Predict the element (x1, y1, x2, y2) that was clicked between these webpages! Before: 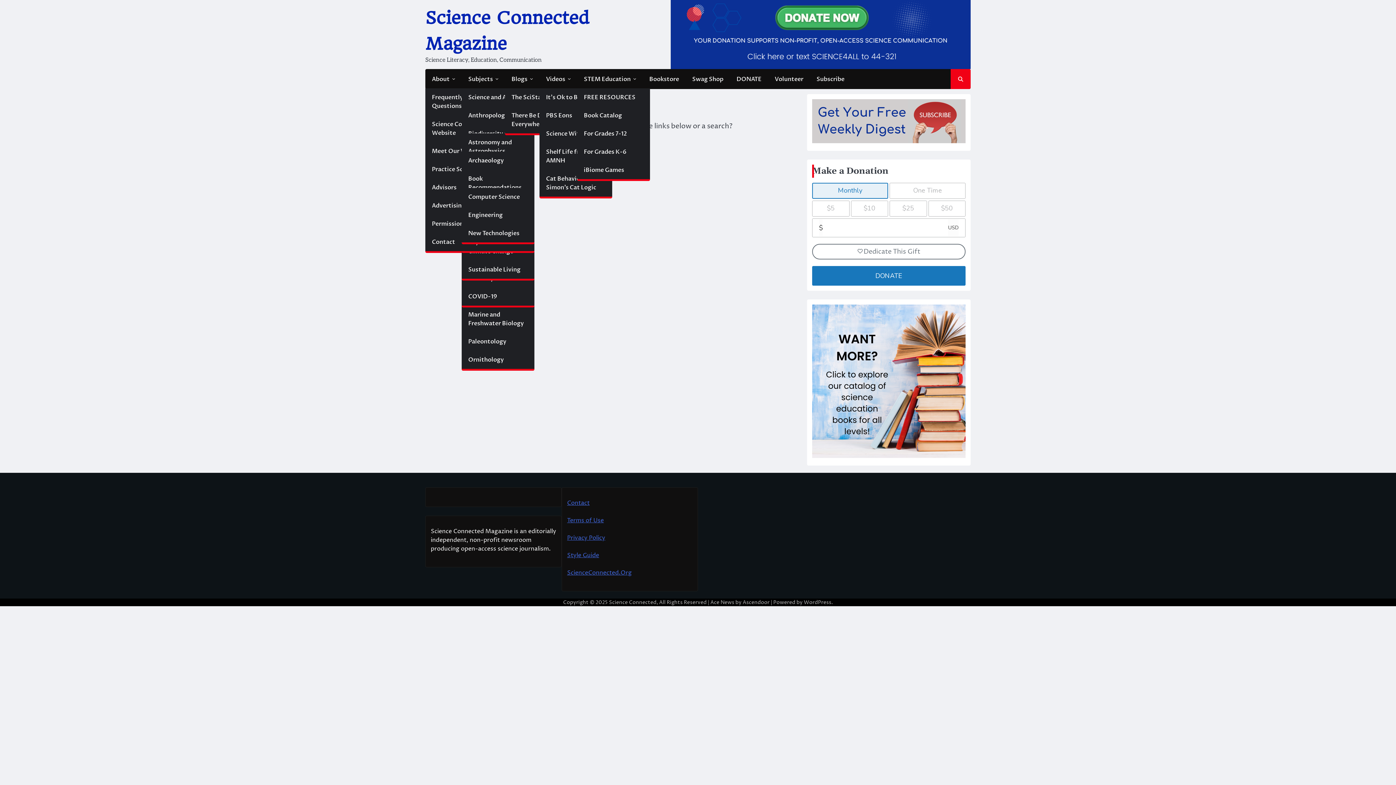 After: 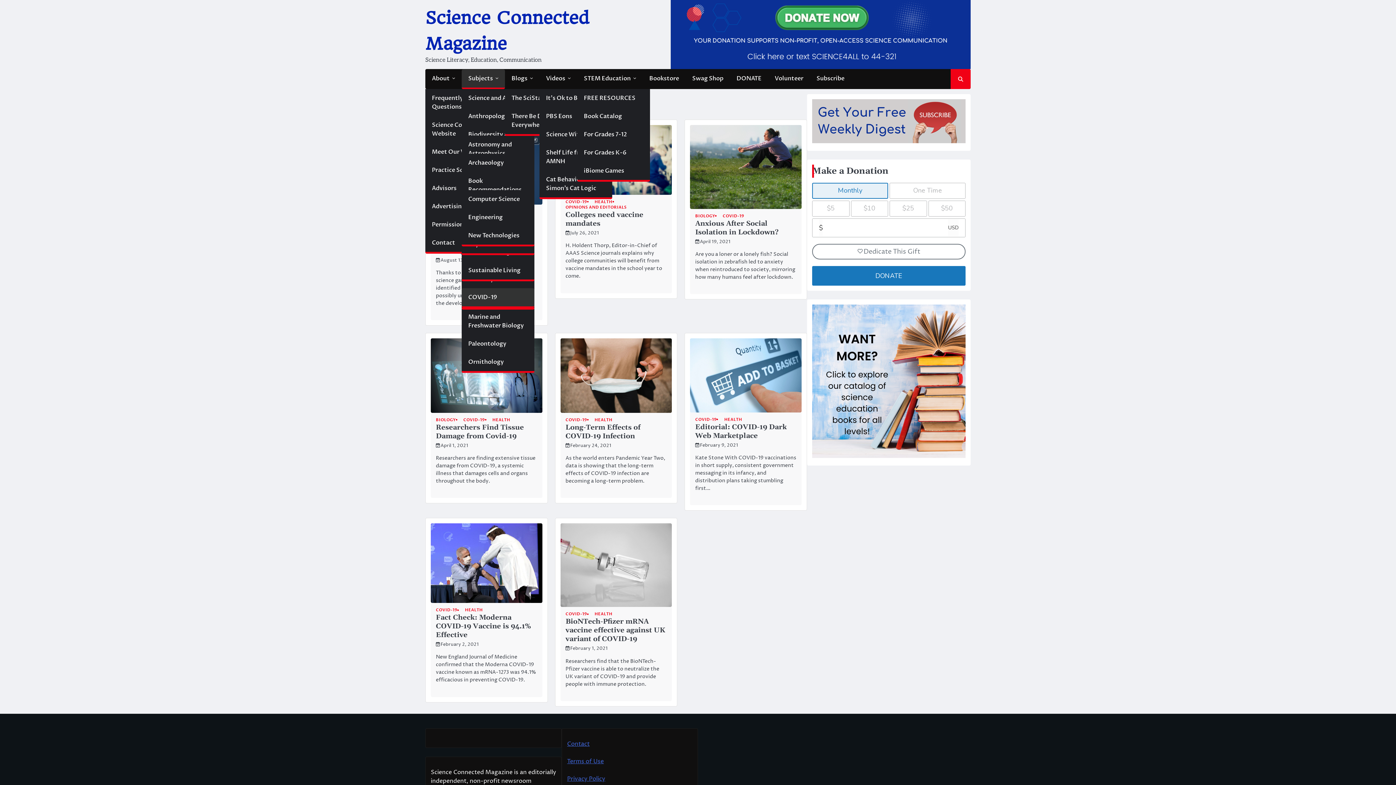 Action: label: COVID-19 bbox: (461, 287, 534, 305)